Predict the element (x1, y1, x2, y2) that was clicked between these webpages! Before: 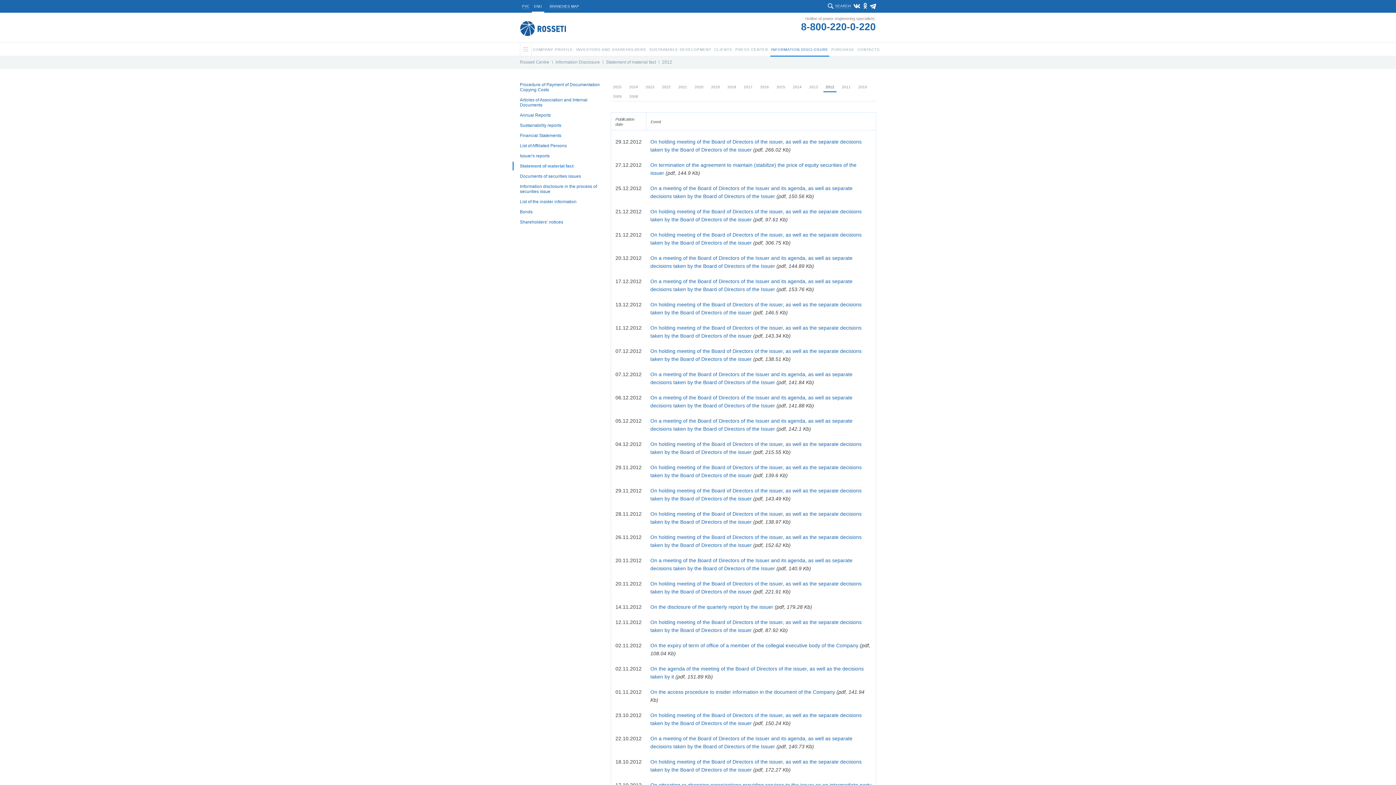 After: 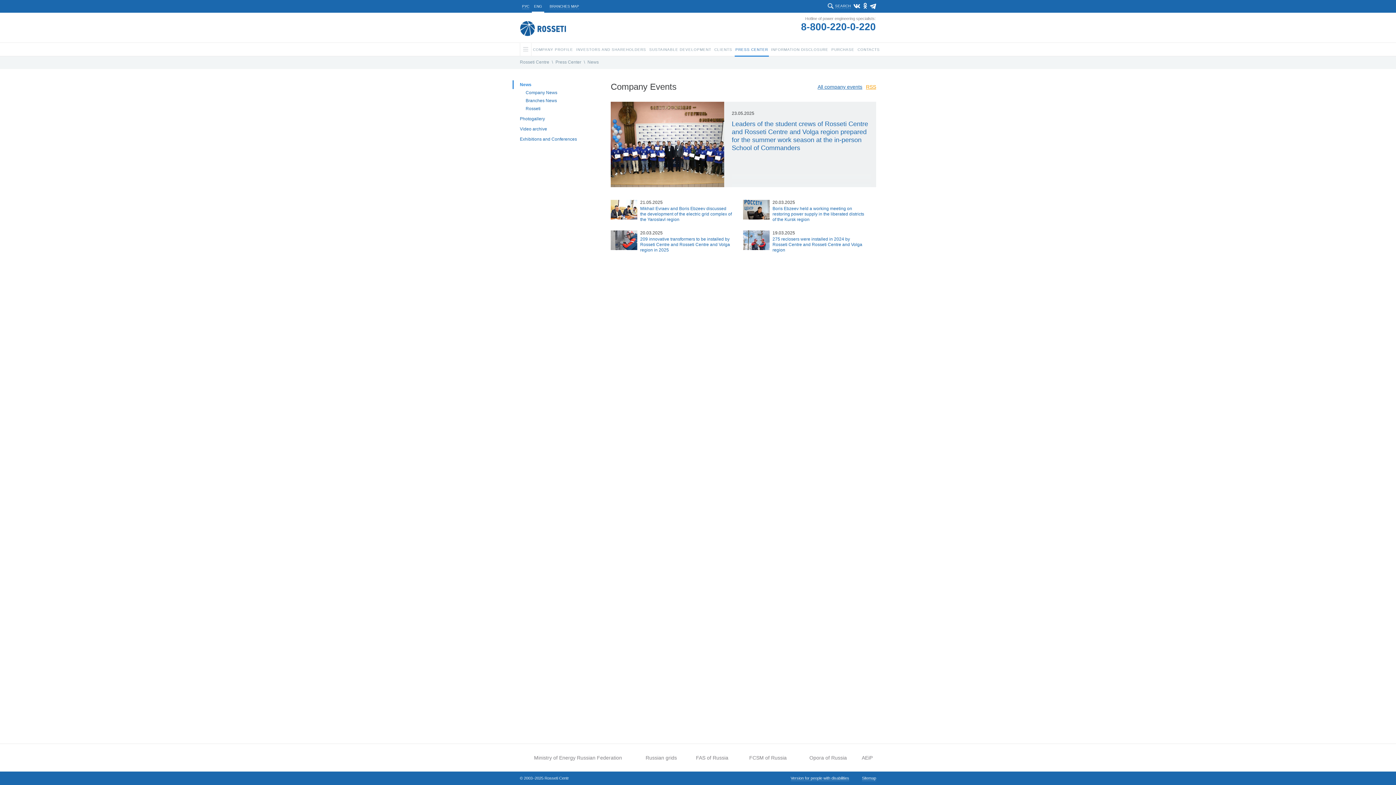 Action: bbox: (734, 42, 769, 56) label: PRESS CENTER